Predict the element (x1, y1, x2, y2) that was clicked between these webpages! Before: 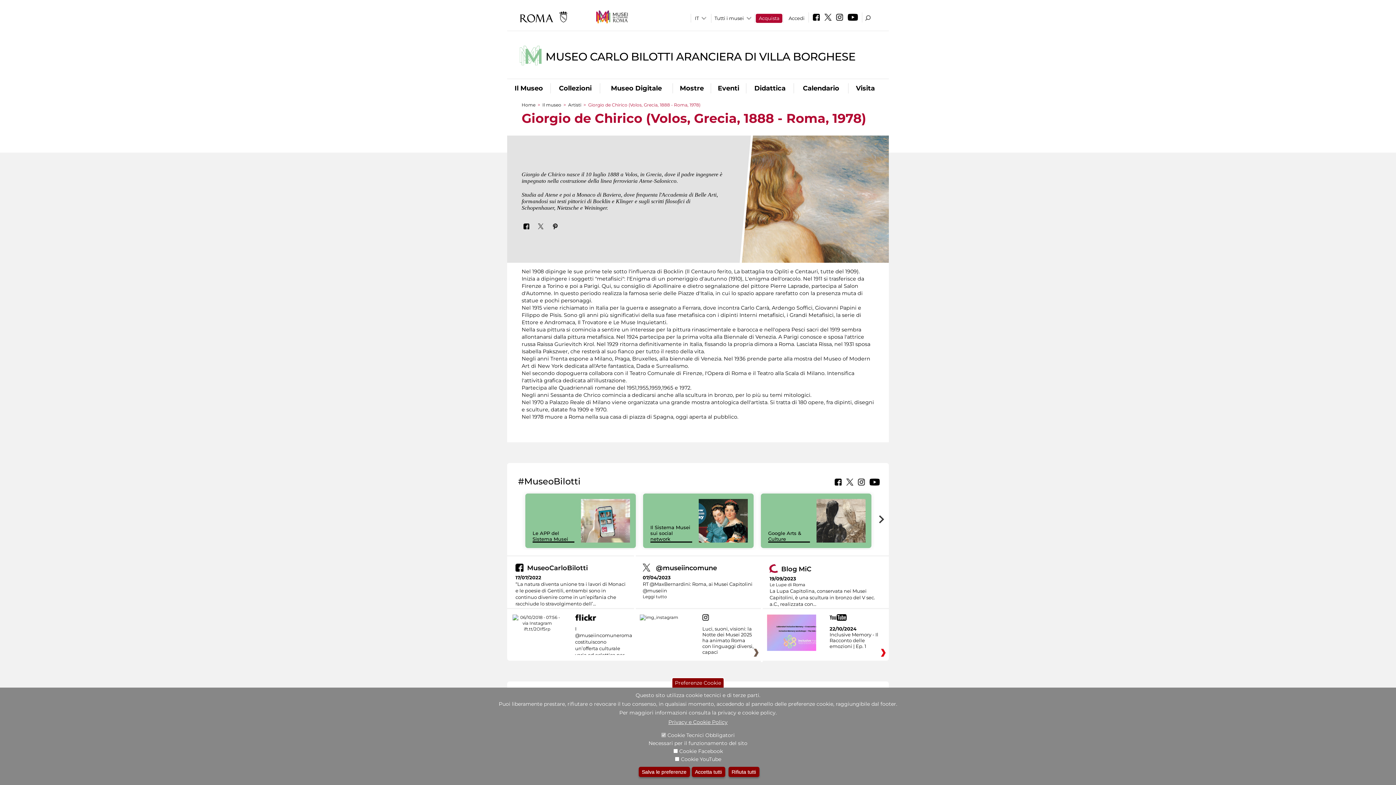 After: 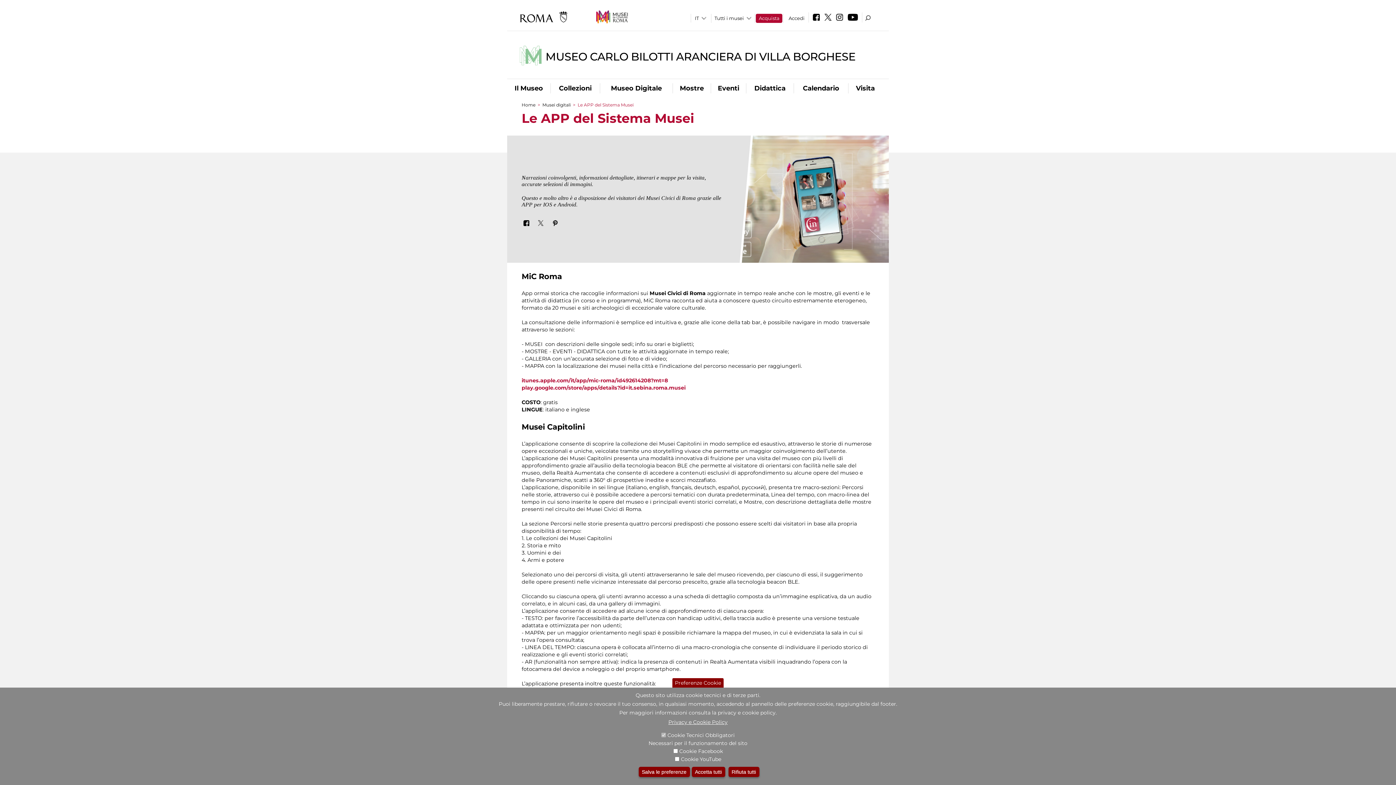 Action: bbox: (532, 530, 568, 542) label: Le APP del Sistema Musei